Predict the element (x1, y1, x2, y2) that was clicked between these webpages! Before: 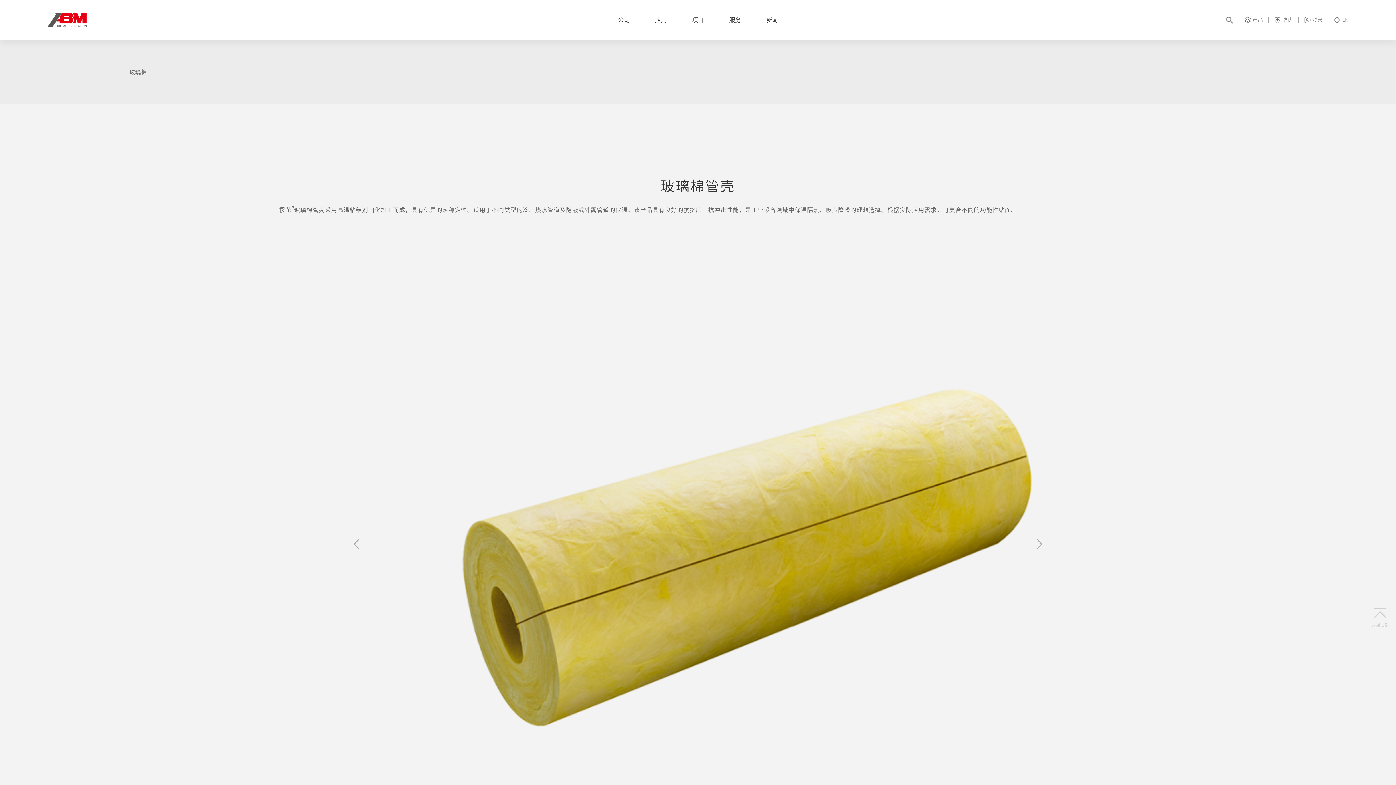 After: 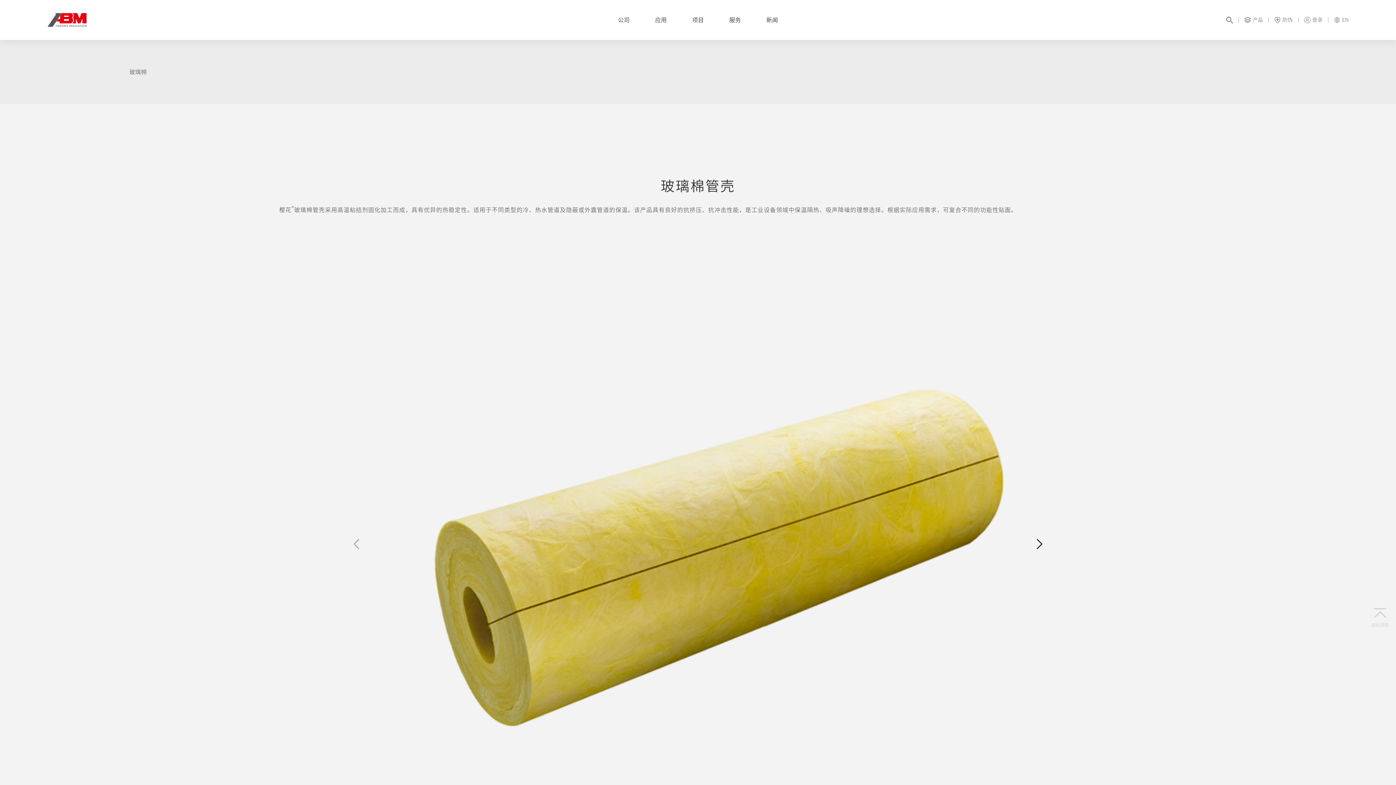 Action: bbox: (974, 537, 1047, 551) label: Previous slide